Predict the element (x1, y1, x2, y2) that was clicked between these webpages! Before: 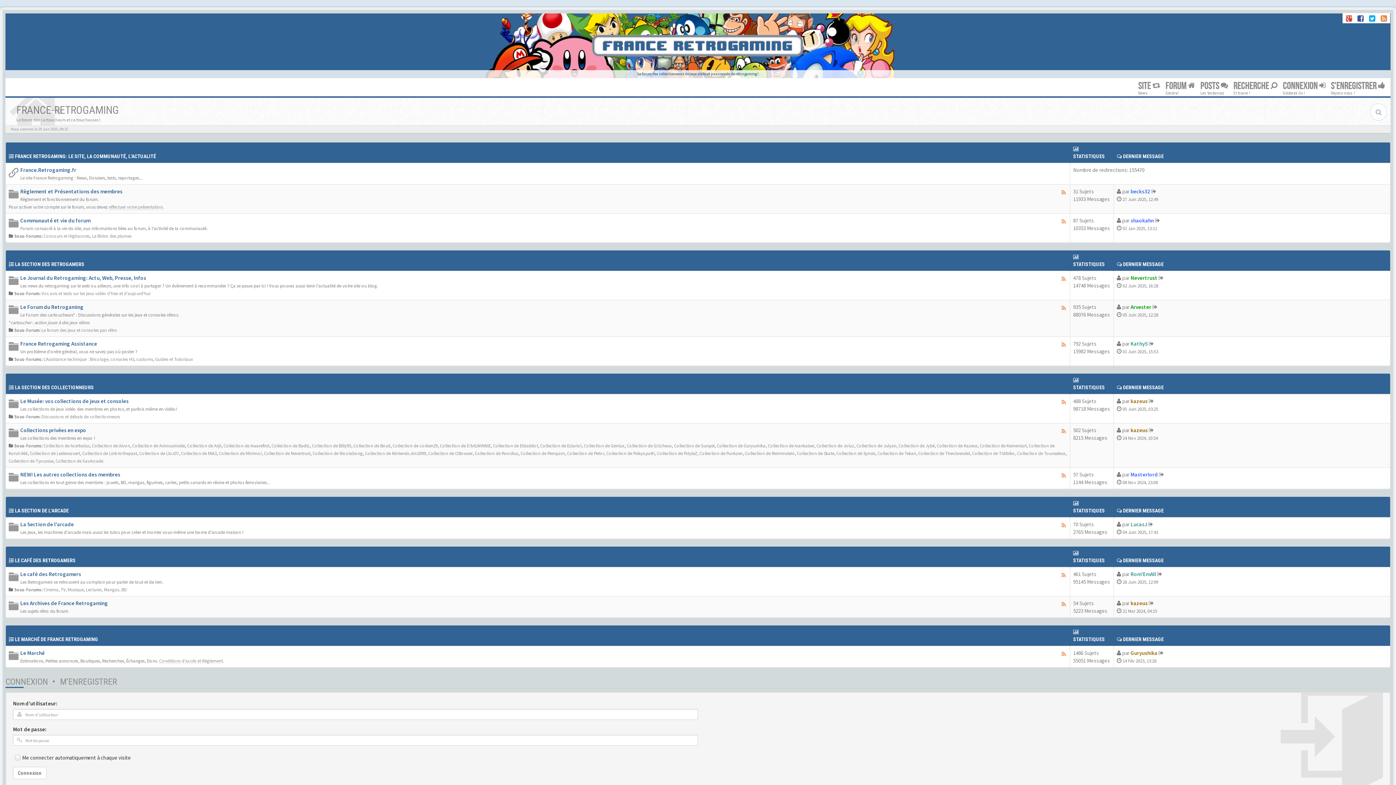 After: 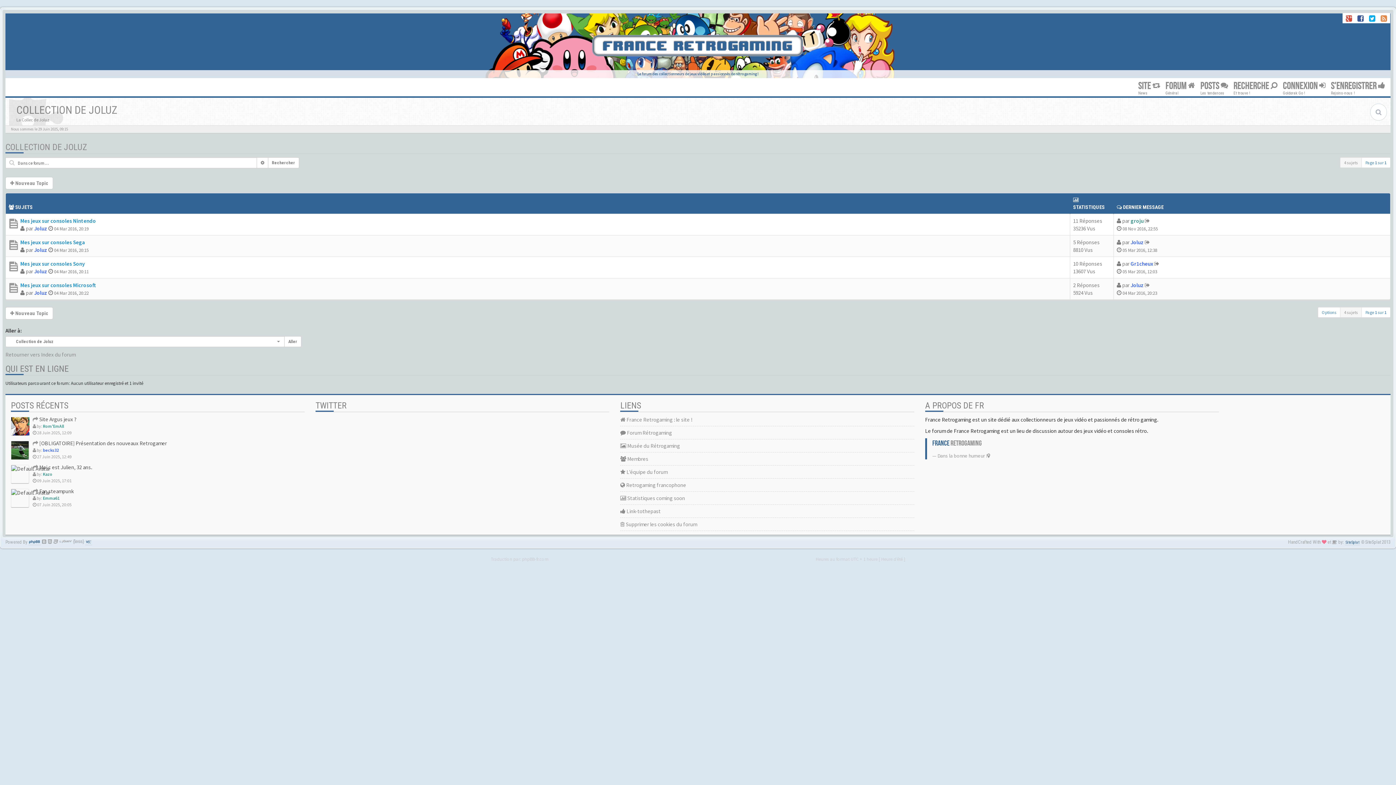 Action: label: Collection de Joluz bbox: (816, 442, 854, 448)